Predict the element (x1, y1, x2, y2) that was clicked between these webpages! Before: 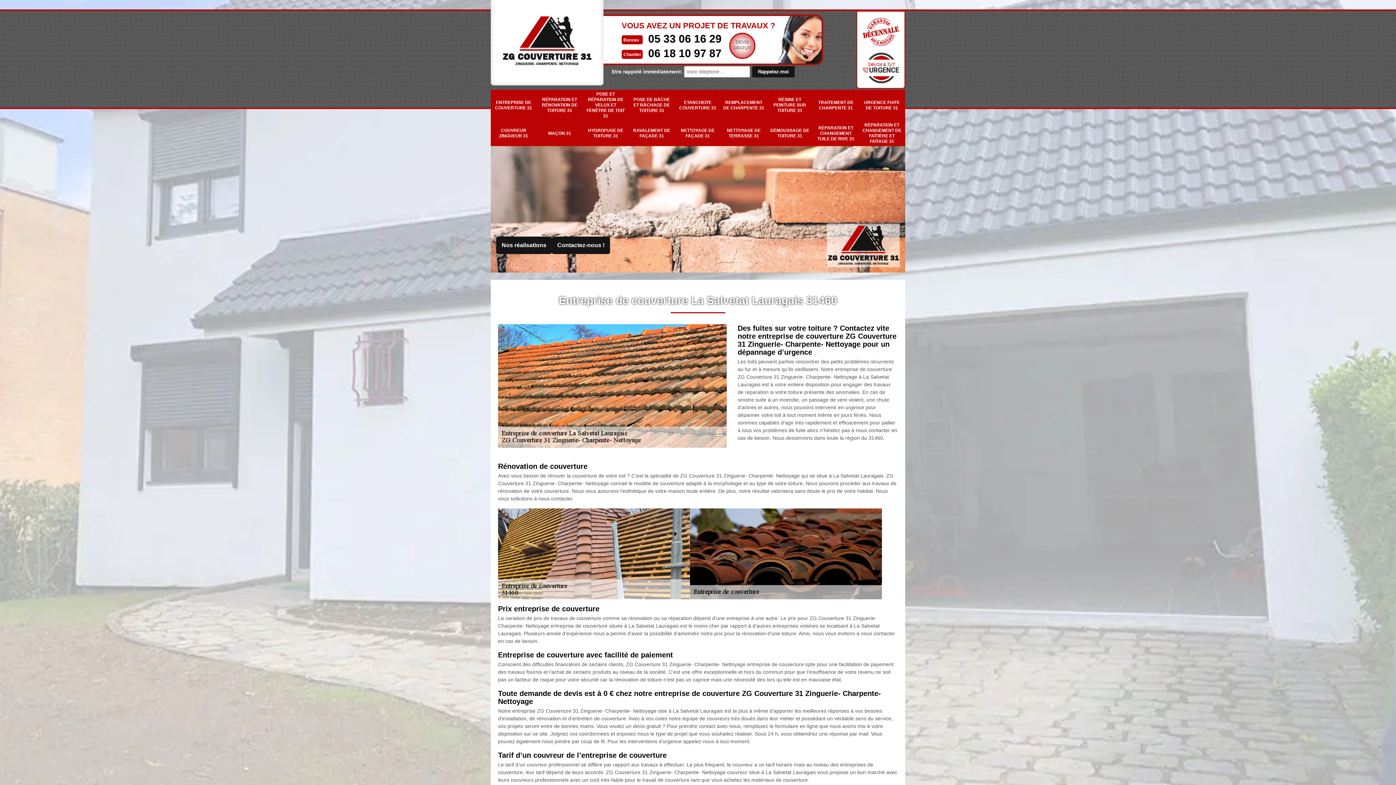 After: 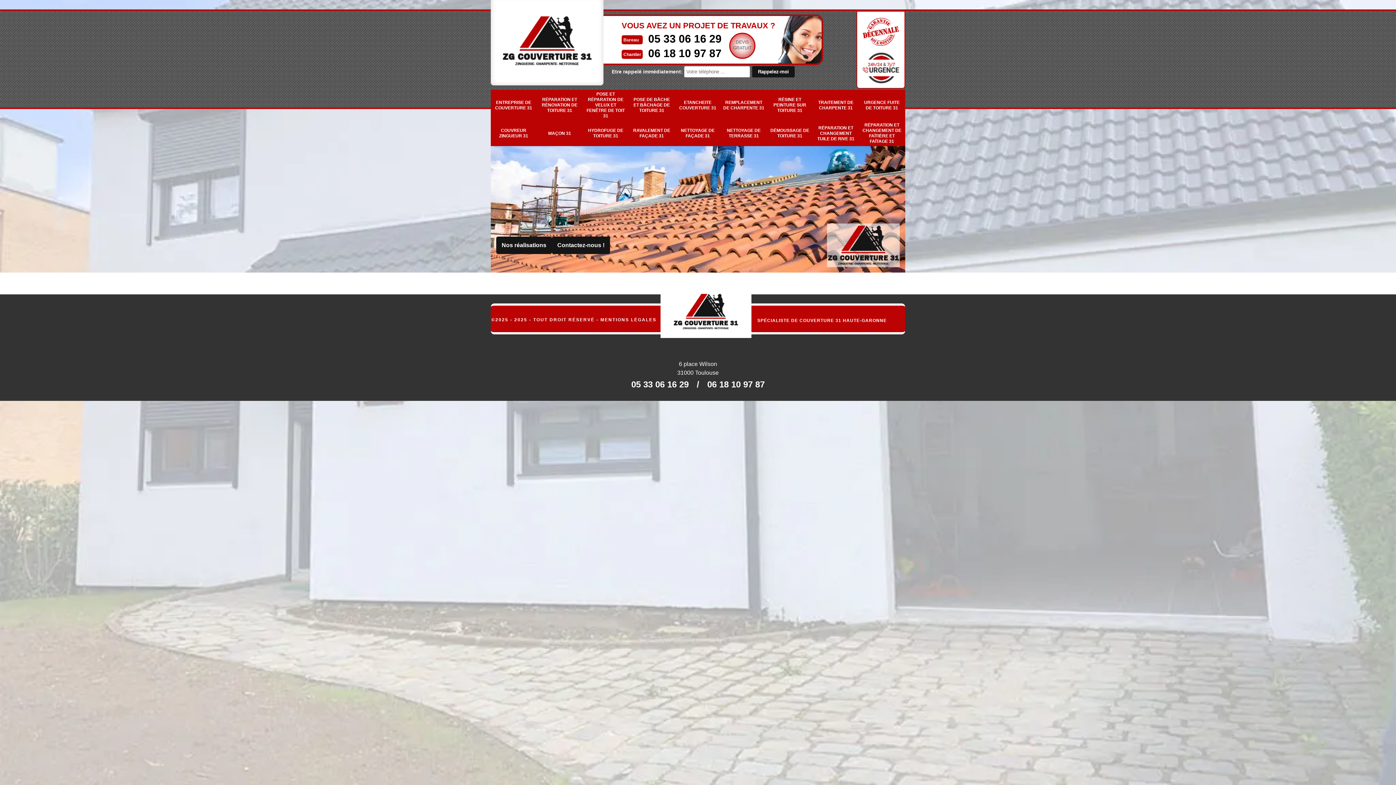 Action: bbox: (496, 236, 552, 254) label: Nos réalisations